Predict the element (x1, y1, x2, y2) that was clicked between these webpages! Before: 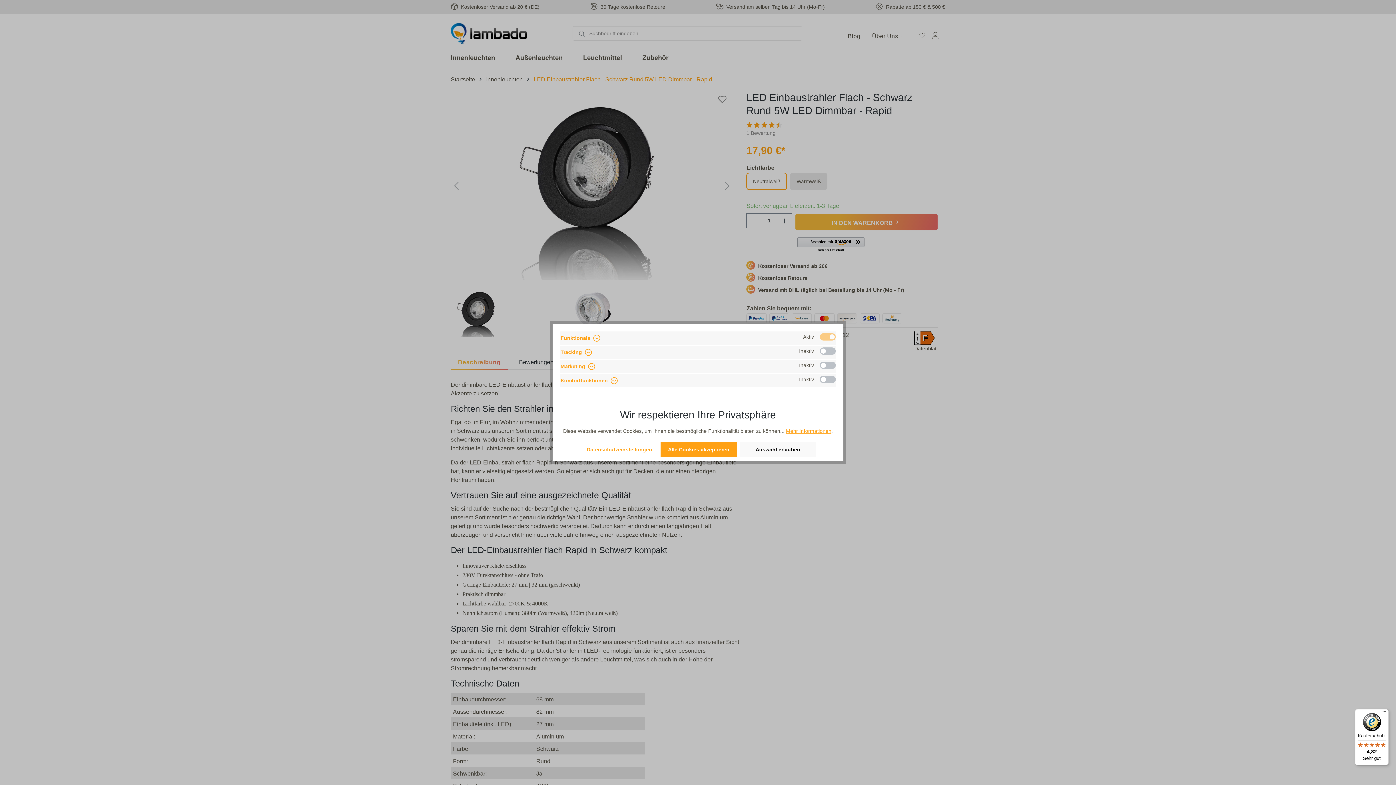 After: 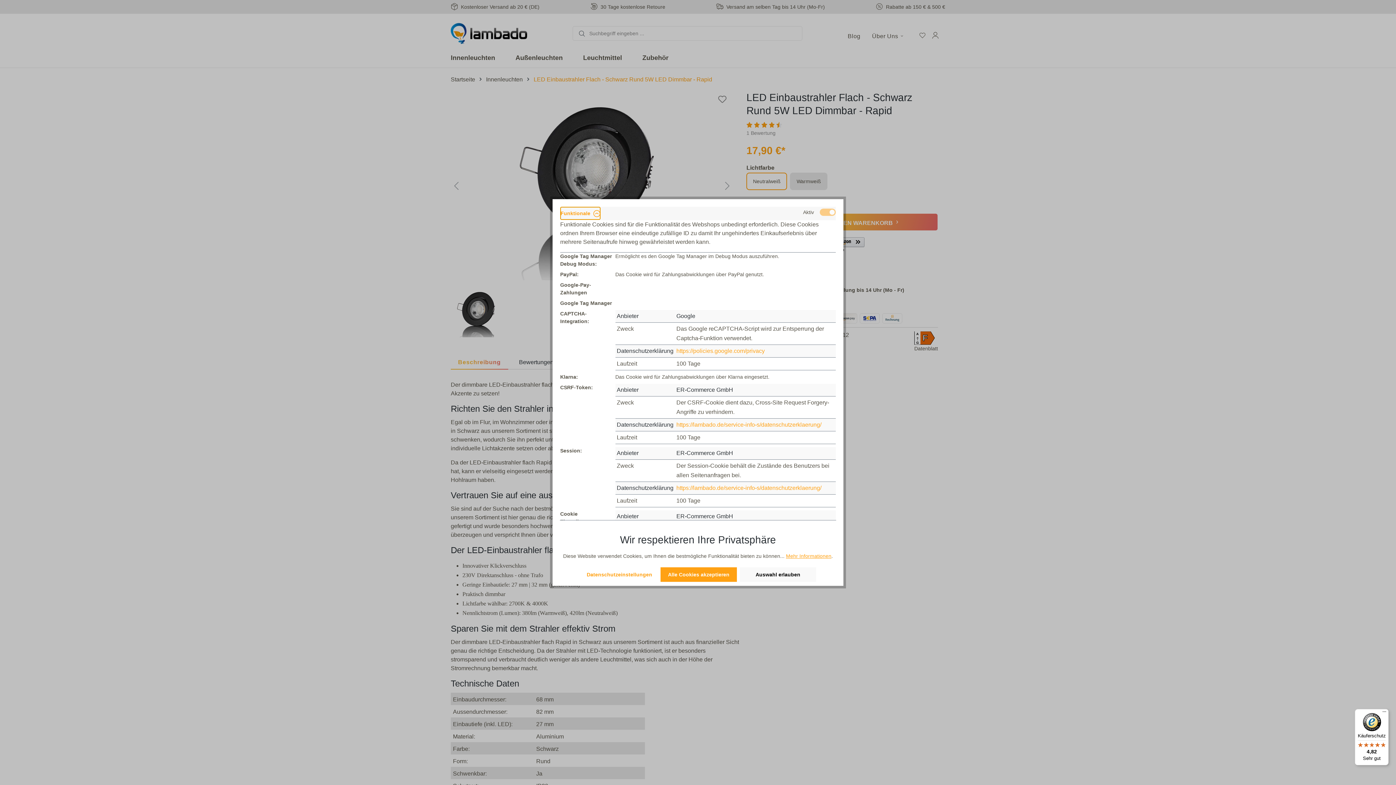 Action: label: Funktionale  bbox: (560, 331, 600, 344)